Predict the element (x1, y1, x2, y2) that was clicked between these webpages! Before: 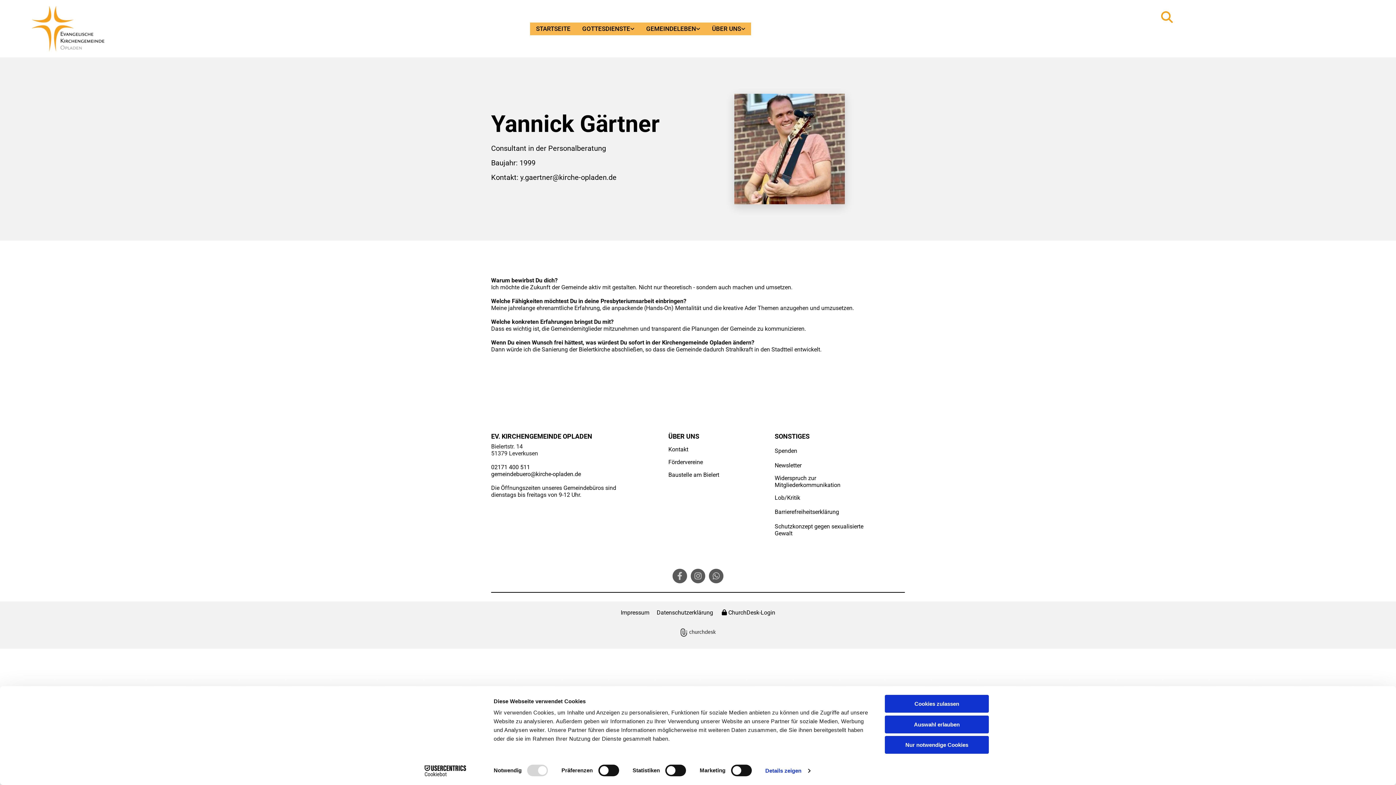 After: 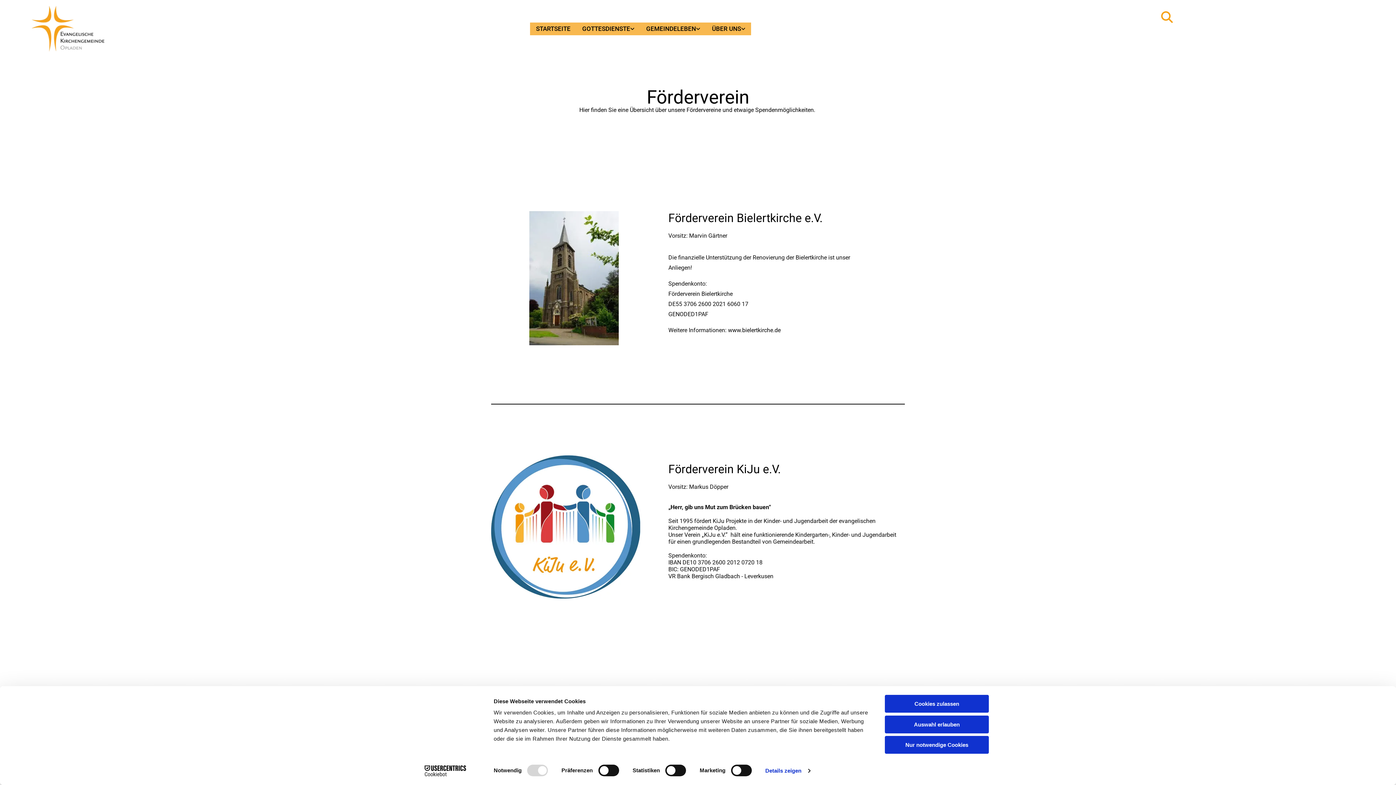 Action: label: Fördervereine bbox: (668, 458, 703, 465)